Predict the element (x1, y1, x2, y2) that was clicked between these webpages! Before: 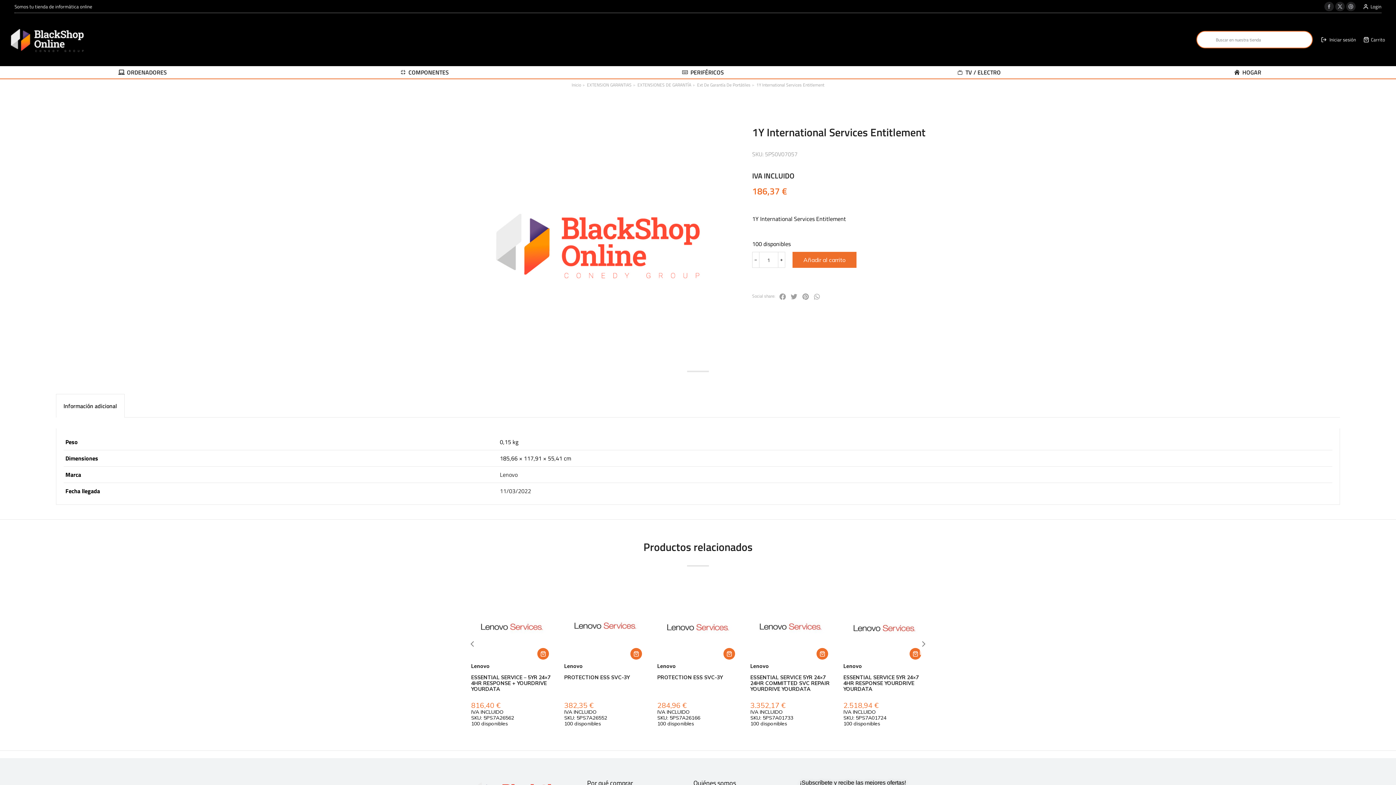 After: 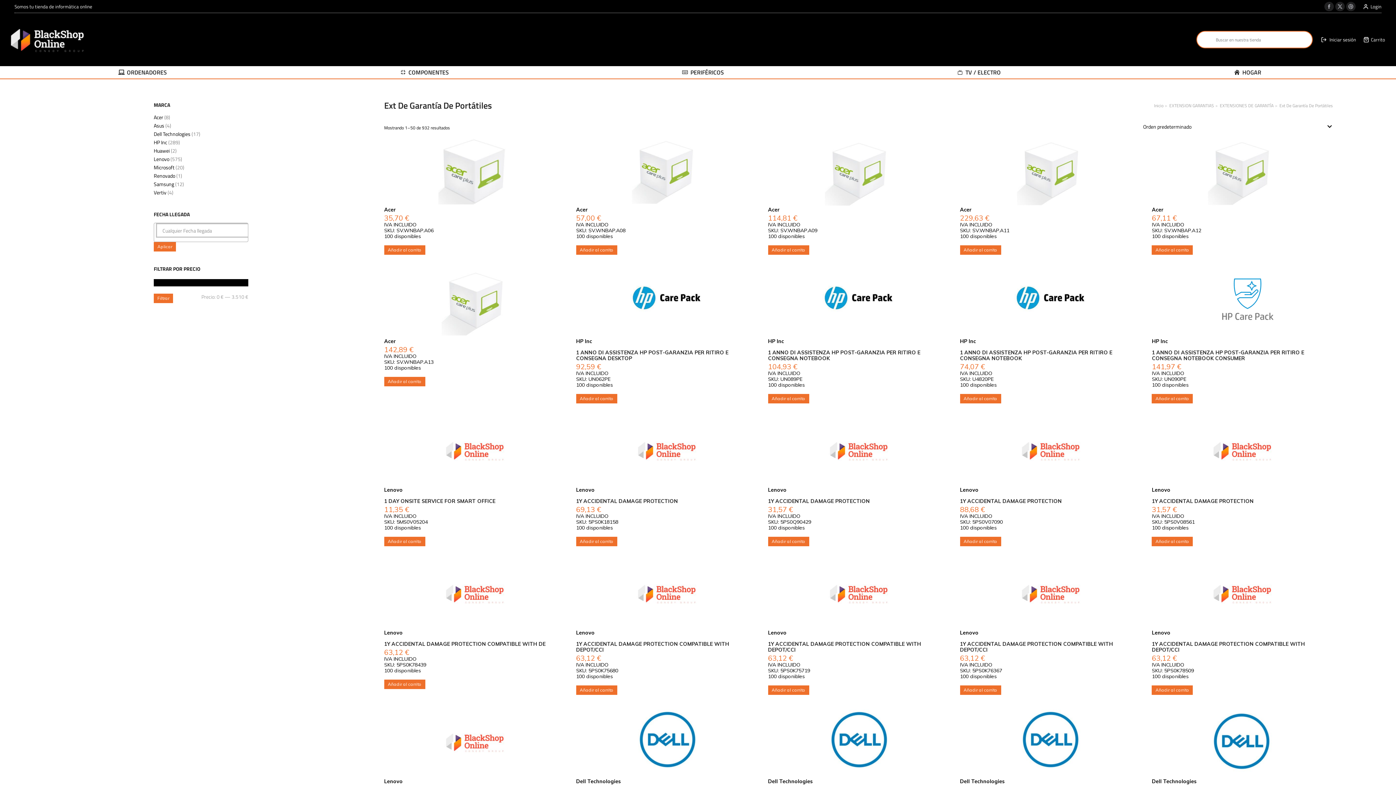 Action: label: Ext De Garantía De Portátiles bbox: (697, 82, 750, 87)